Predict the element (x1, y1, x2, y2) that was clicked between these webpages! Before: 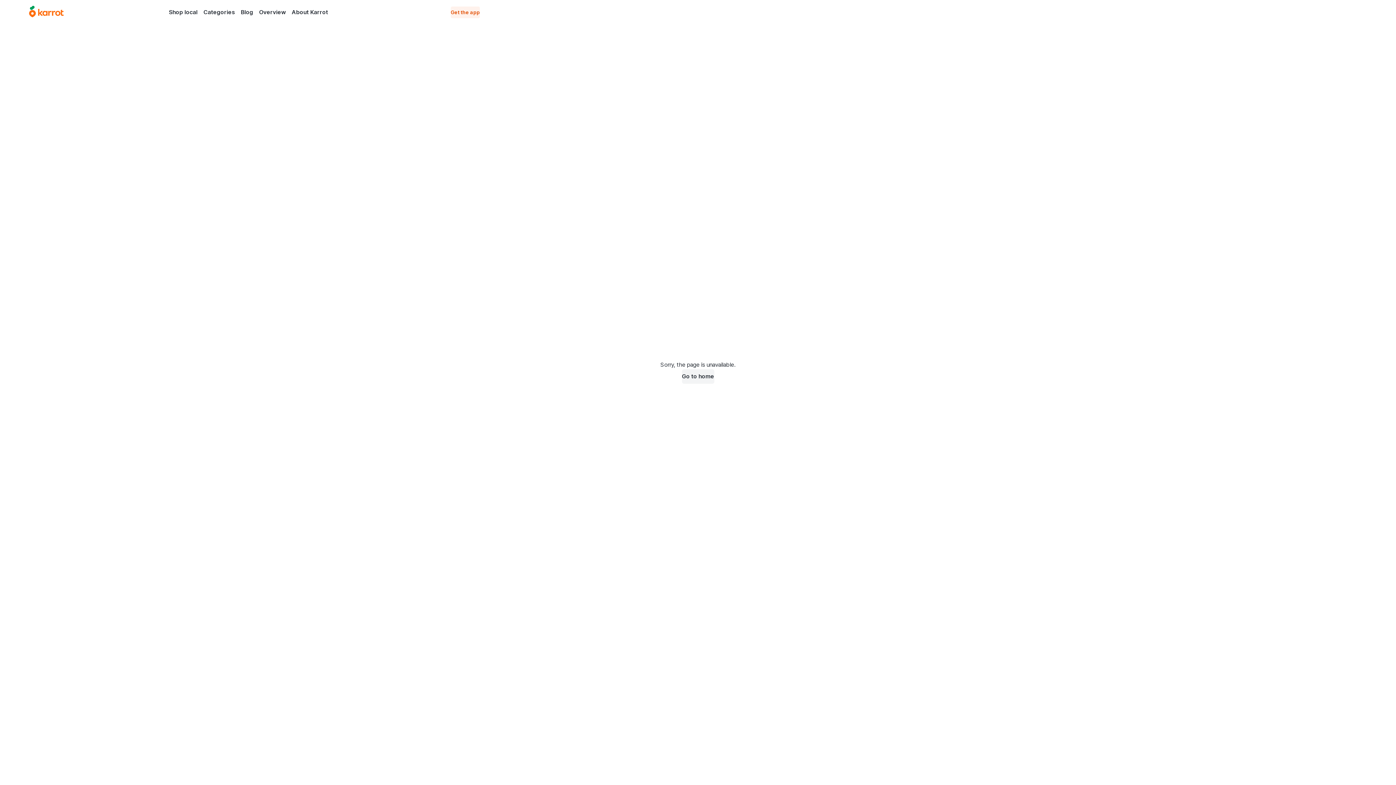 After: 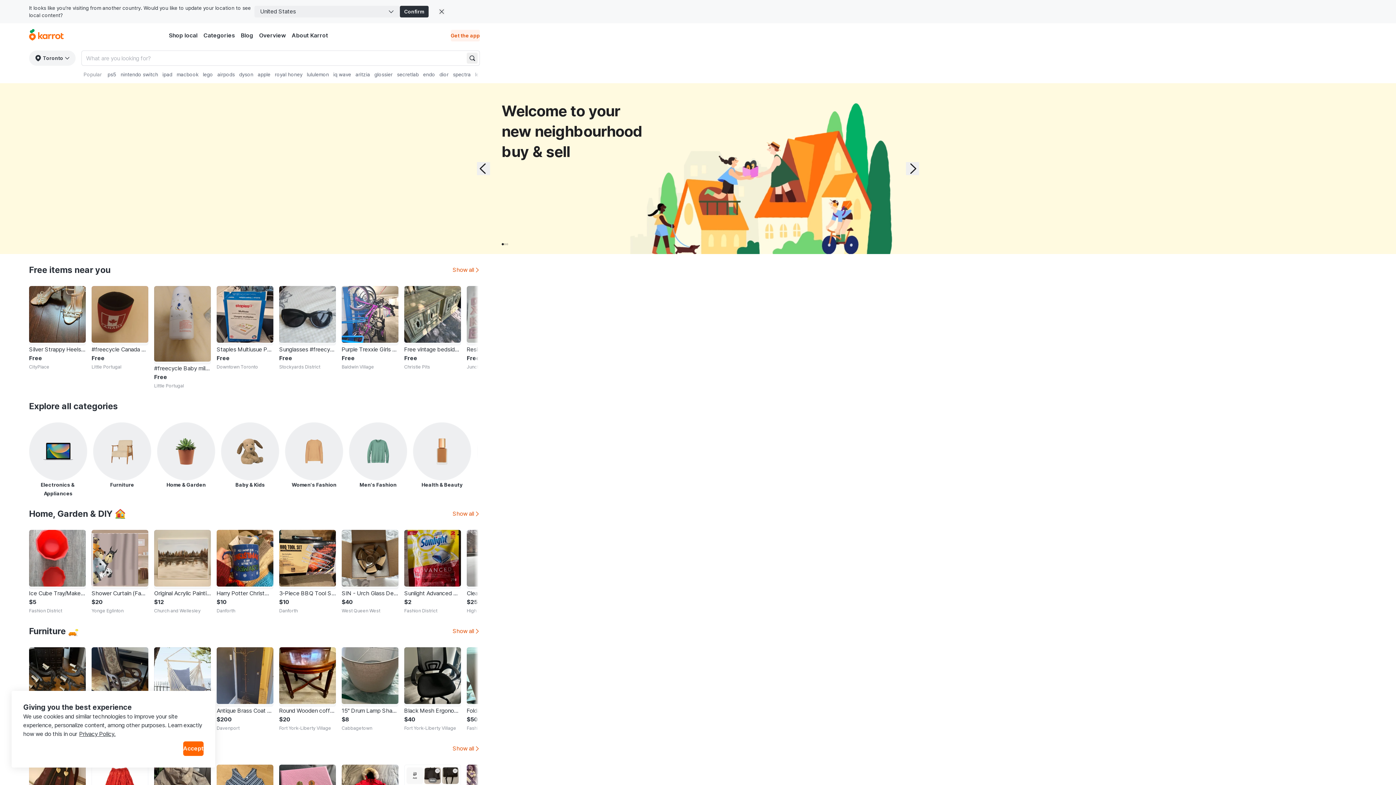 Action: label: Go to karrotmarket.com home bbox: (29, 5, 63, 18)